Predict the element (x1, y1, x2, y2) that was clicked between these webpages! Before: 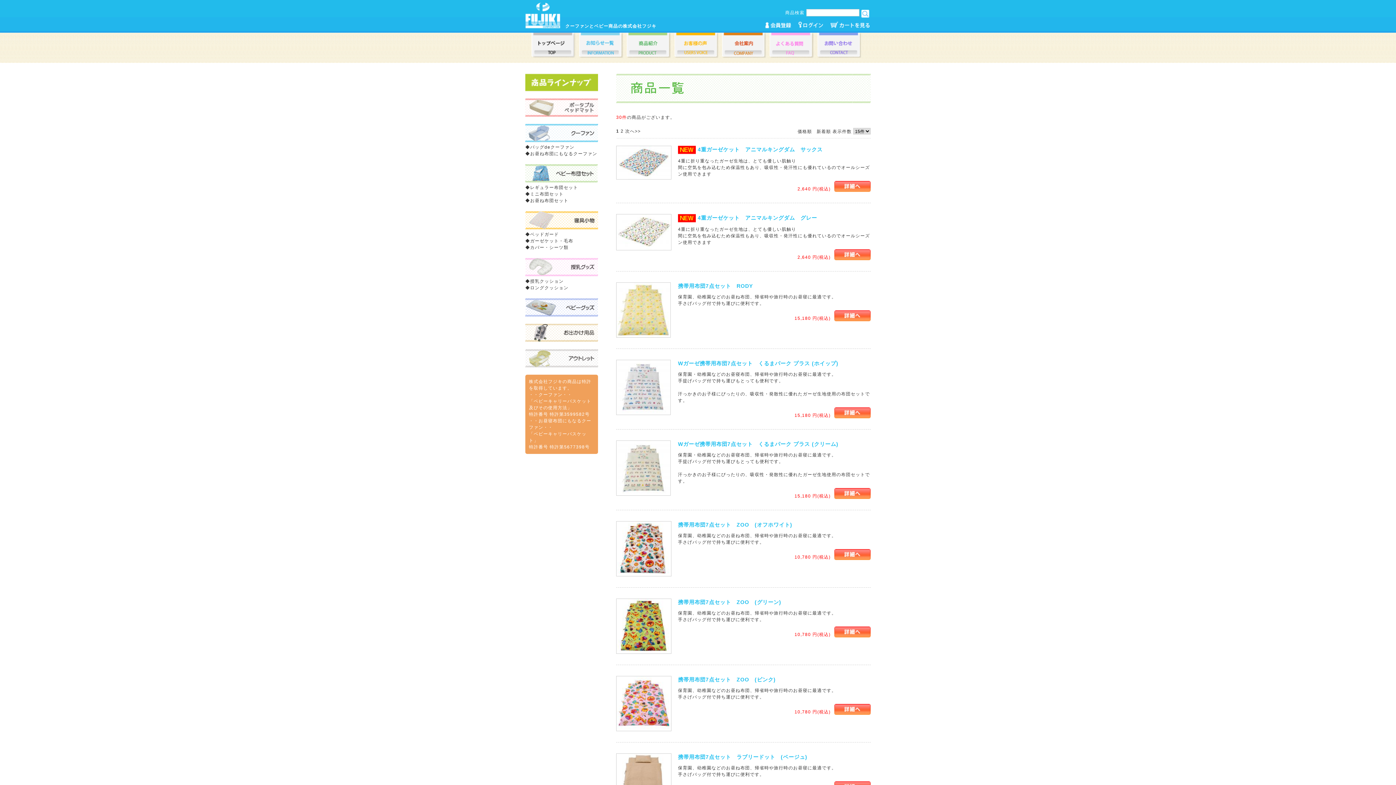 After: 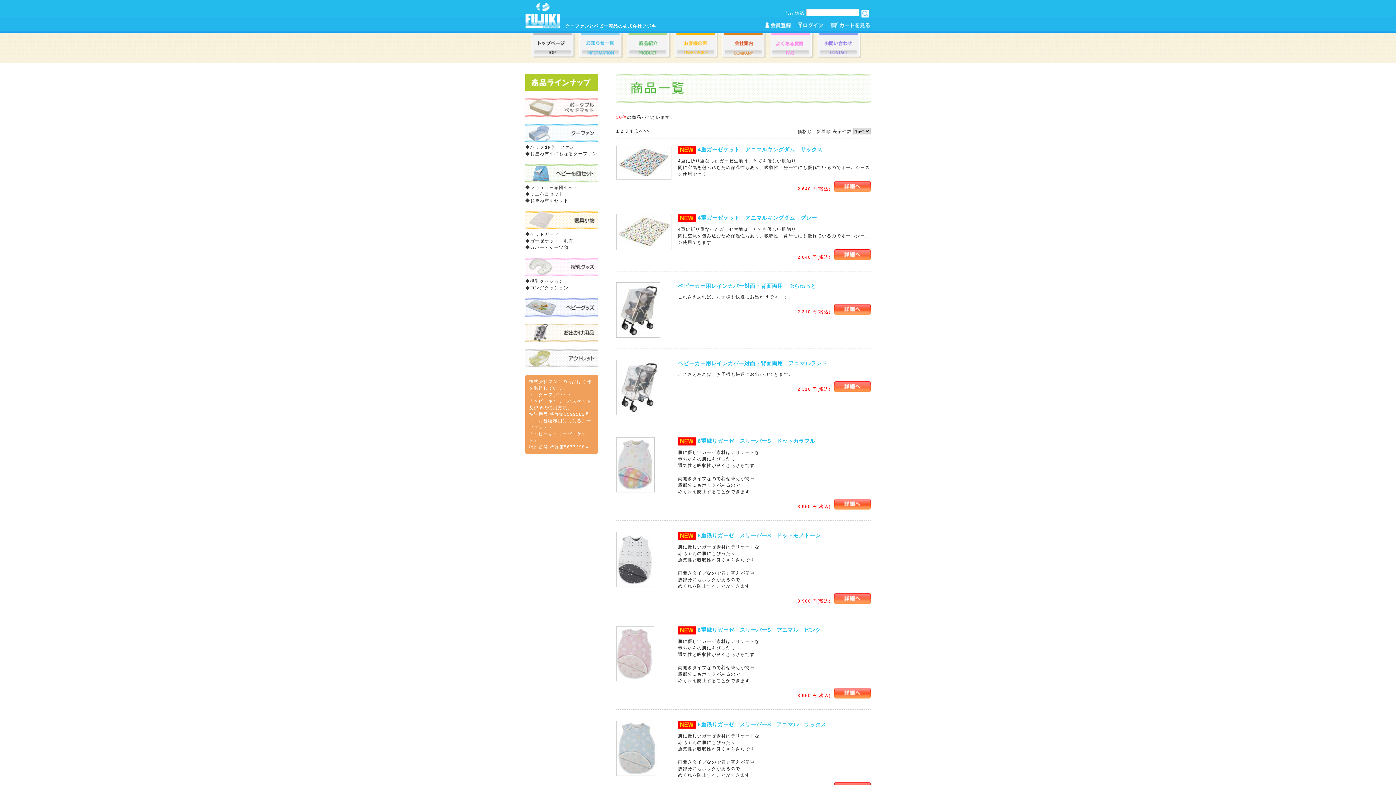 Action: bbox: (525, 324, 598, 342)